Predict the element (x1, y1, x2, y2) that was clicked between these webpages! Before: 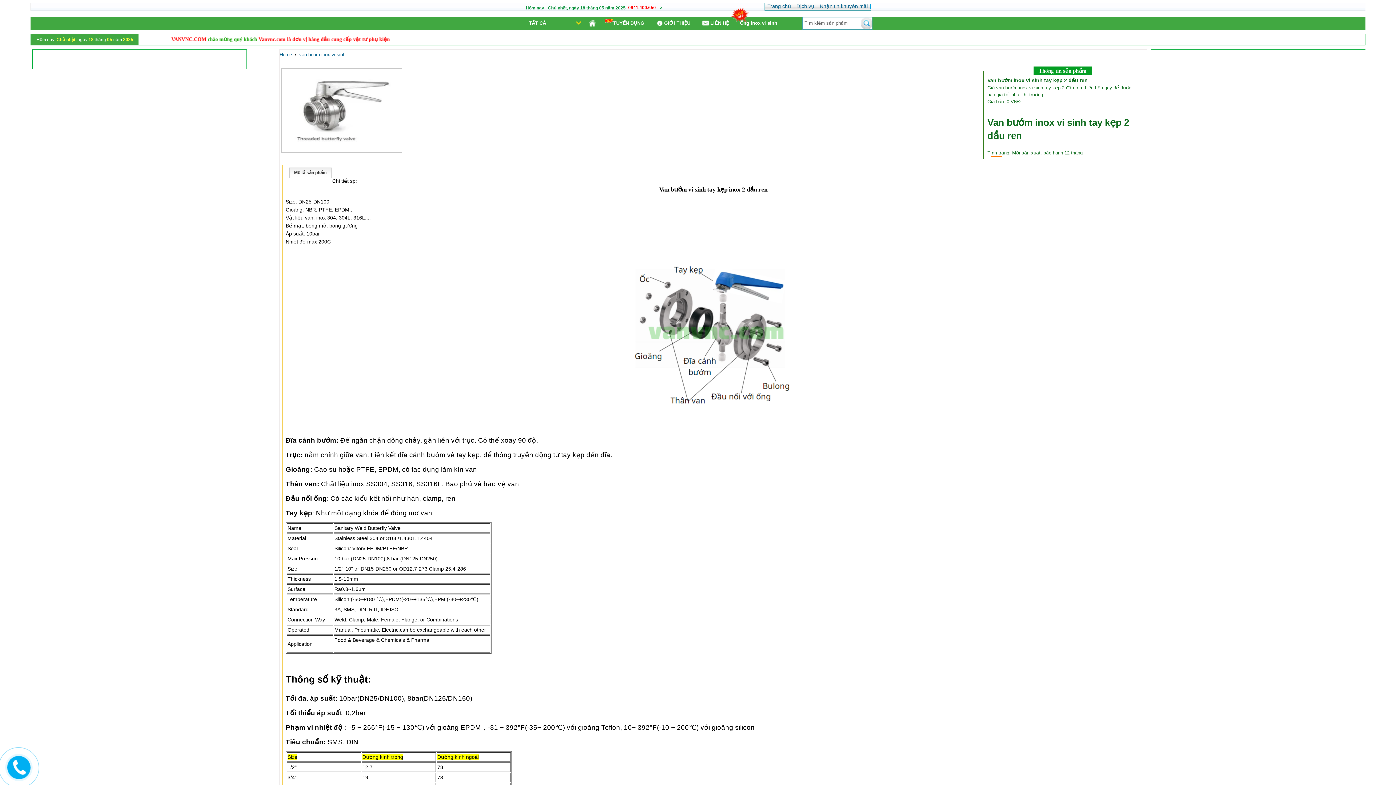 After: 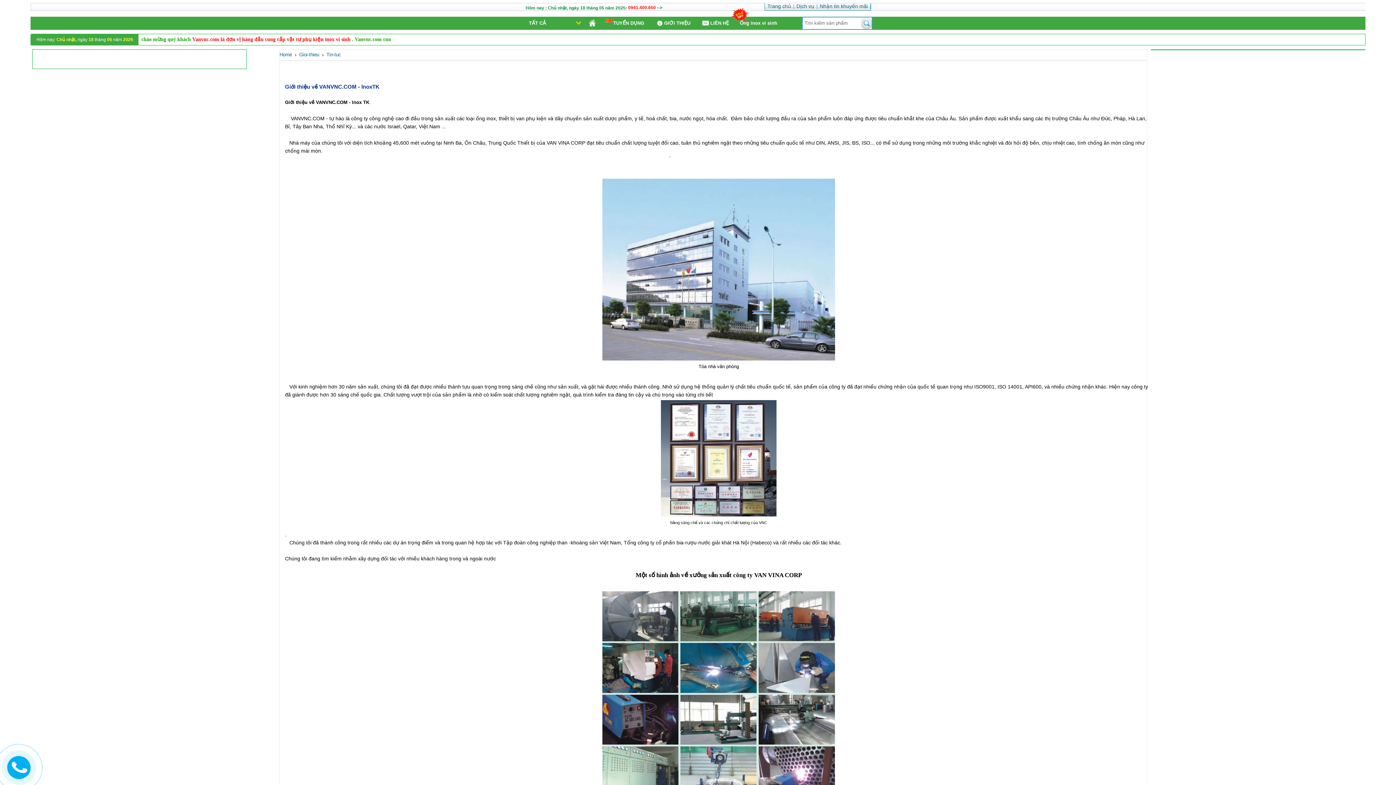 Action: label: GIỚI THIỆU bbox: (649, 16, 696, 29)